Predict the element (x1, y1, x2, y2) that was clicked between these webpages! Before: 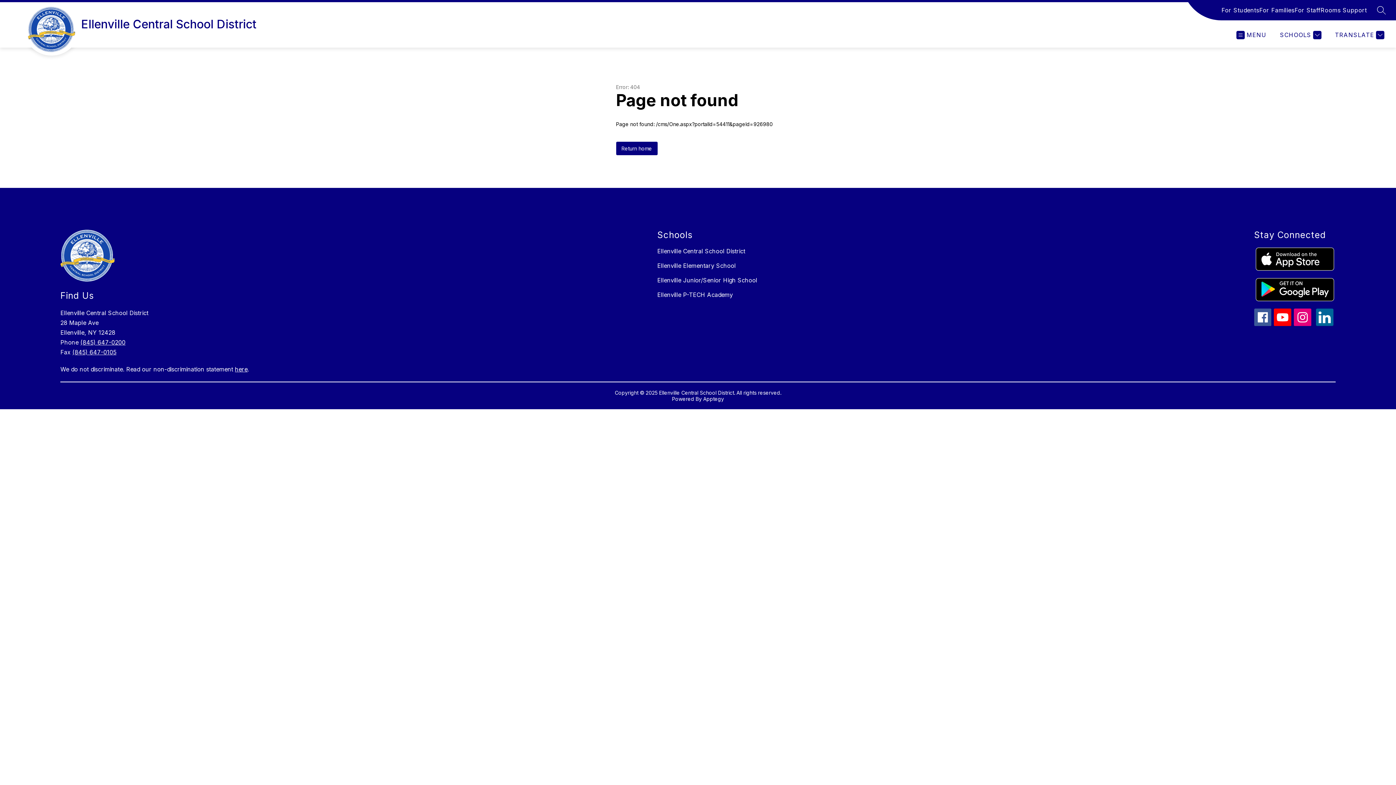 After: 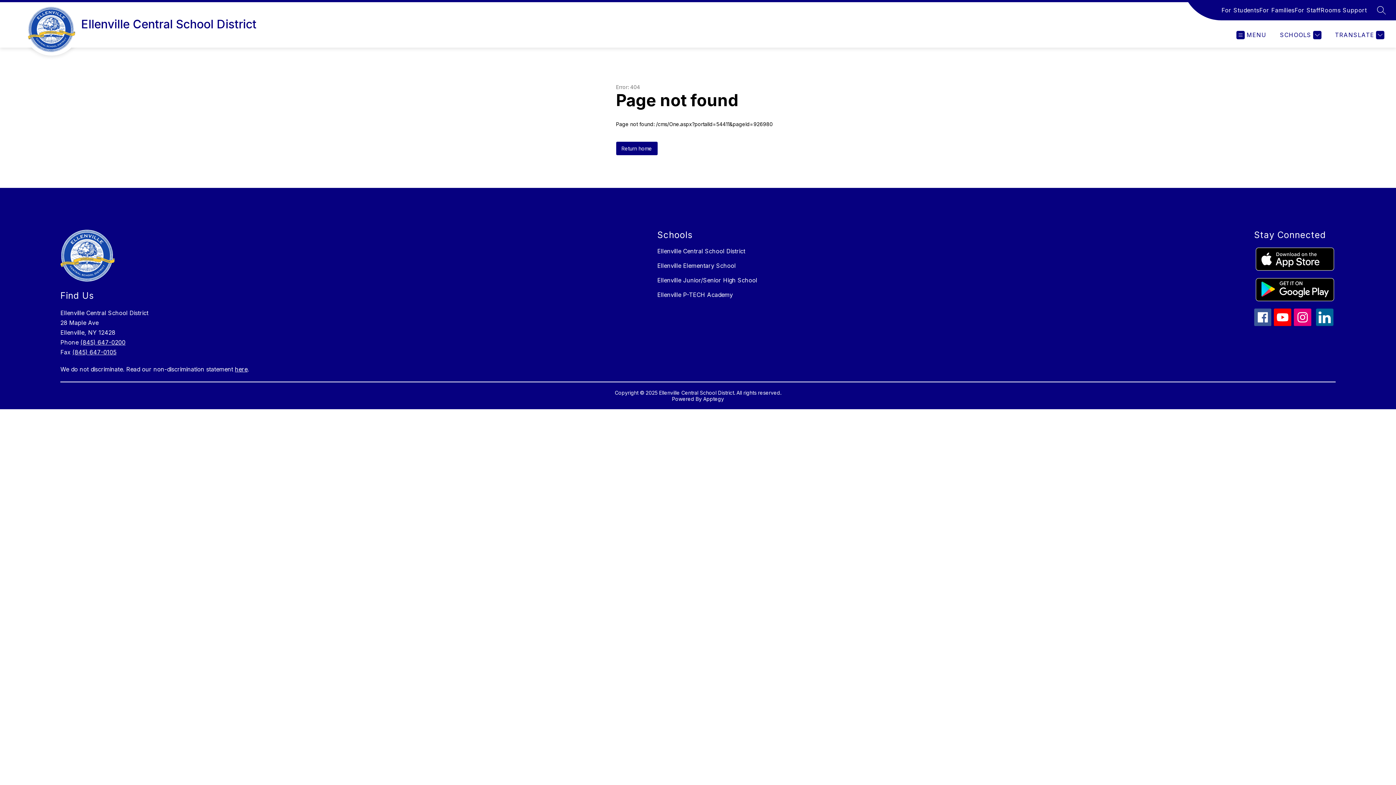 Action: bbox: (235, 365, 247, 373) label: here